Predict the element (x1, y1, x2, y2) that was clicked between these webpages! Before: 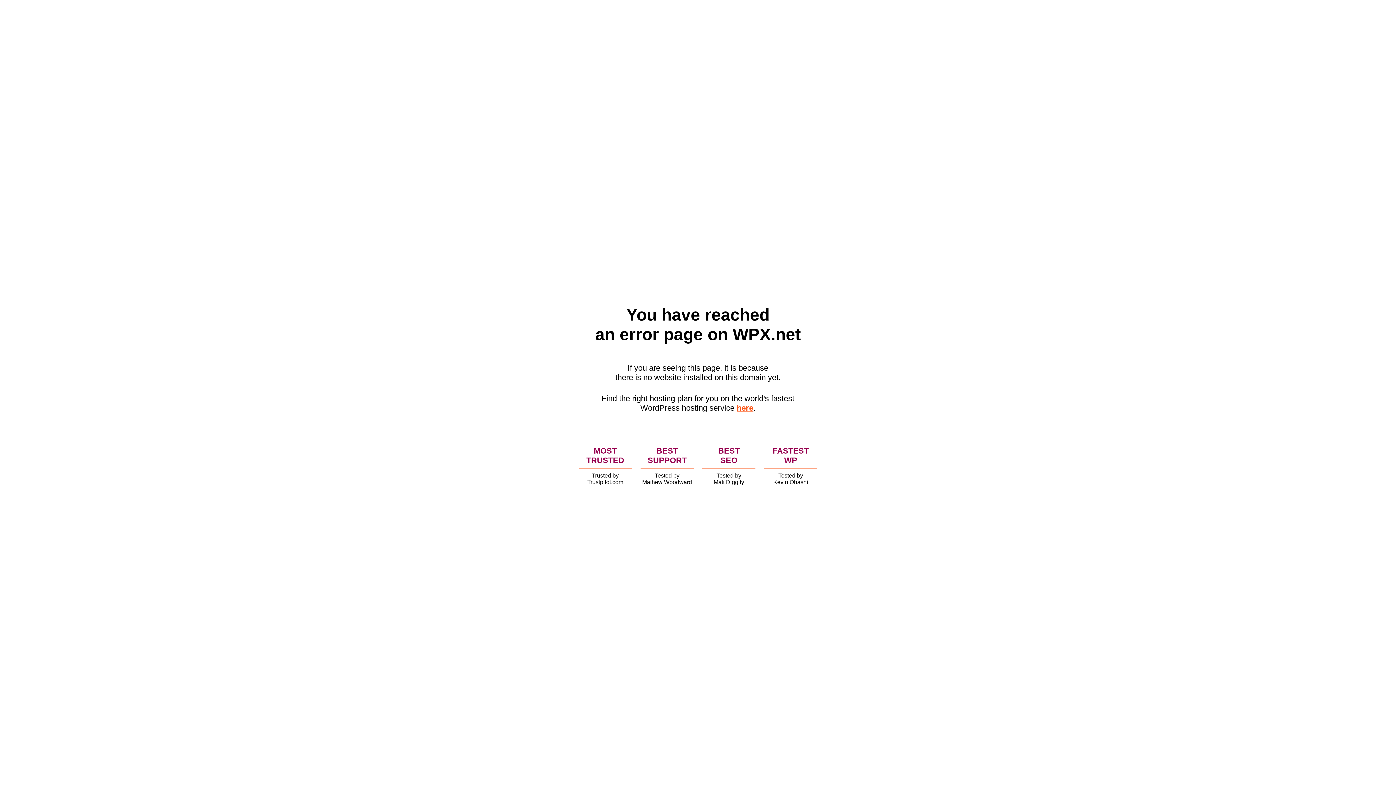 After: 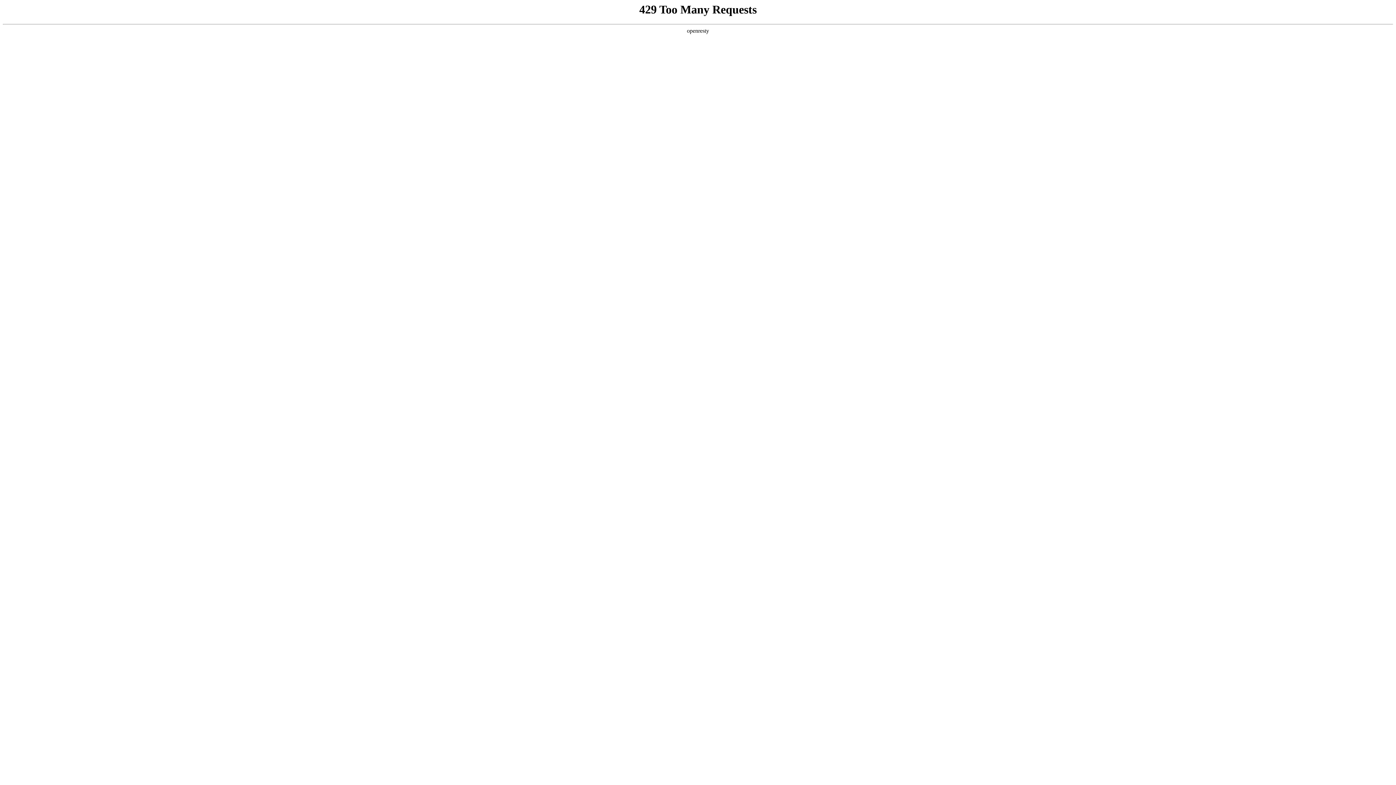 Action: bbox: (736, 403, 753, 412) label: here